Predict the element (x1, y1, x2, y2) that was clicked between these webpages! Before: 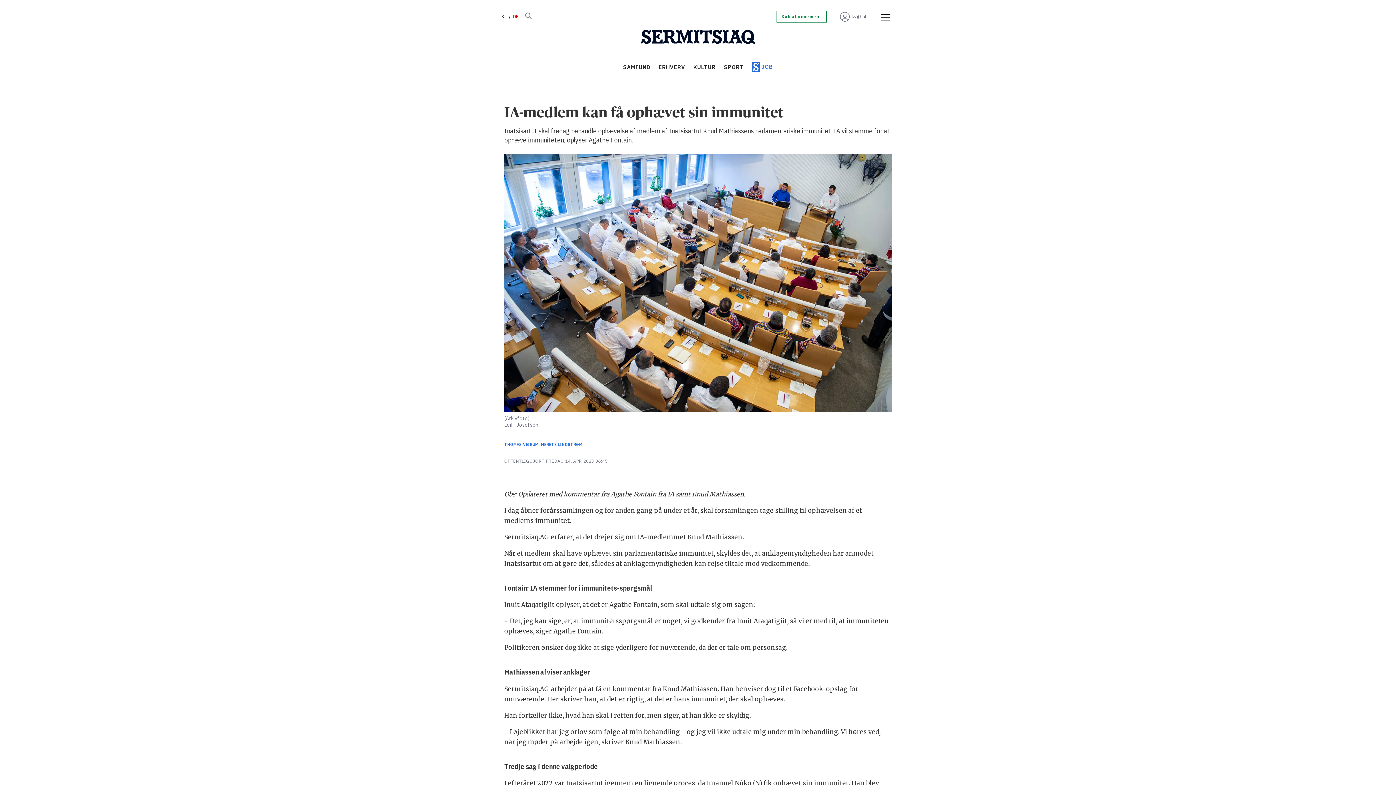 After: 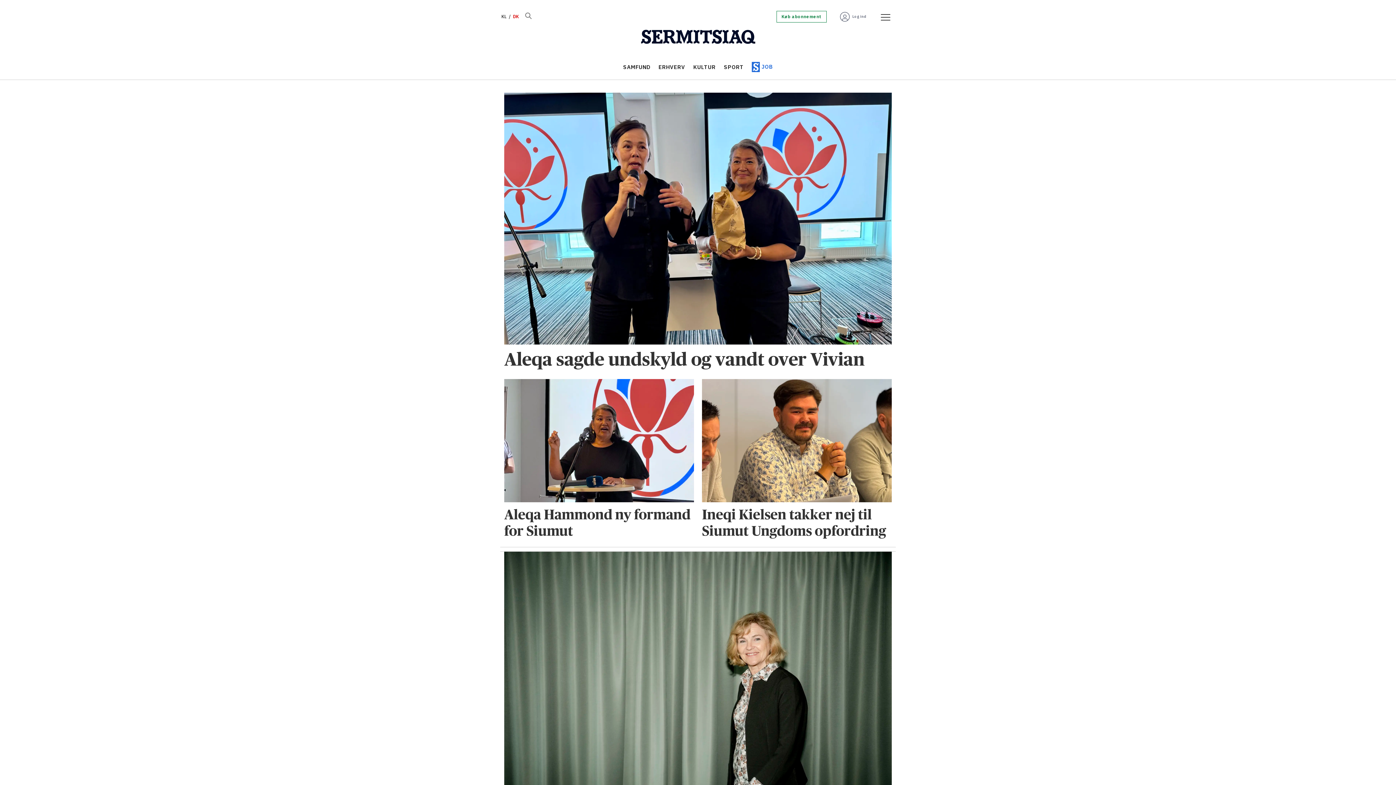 Action: bbox: (640, 29, 755, 44) label: Gå til forside